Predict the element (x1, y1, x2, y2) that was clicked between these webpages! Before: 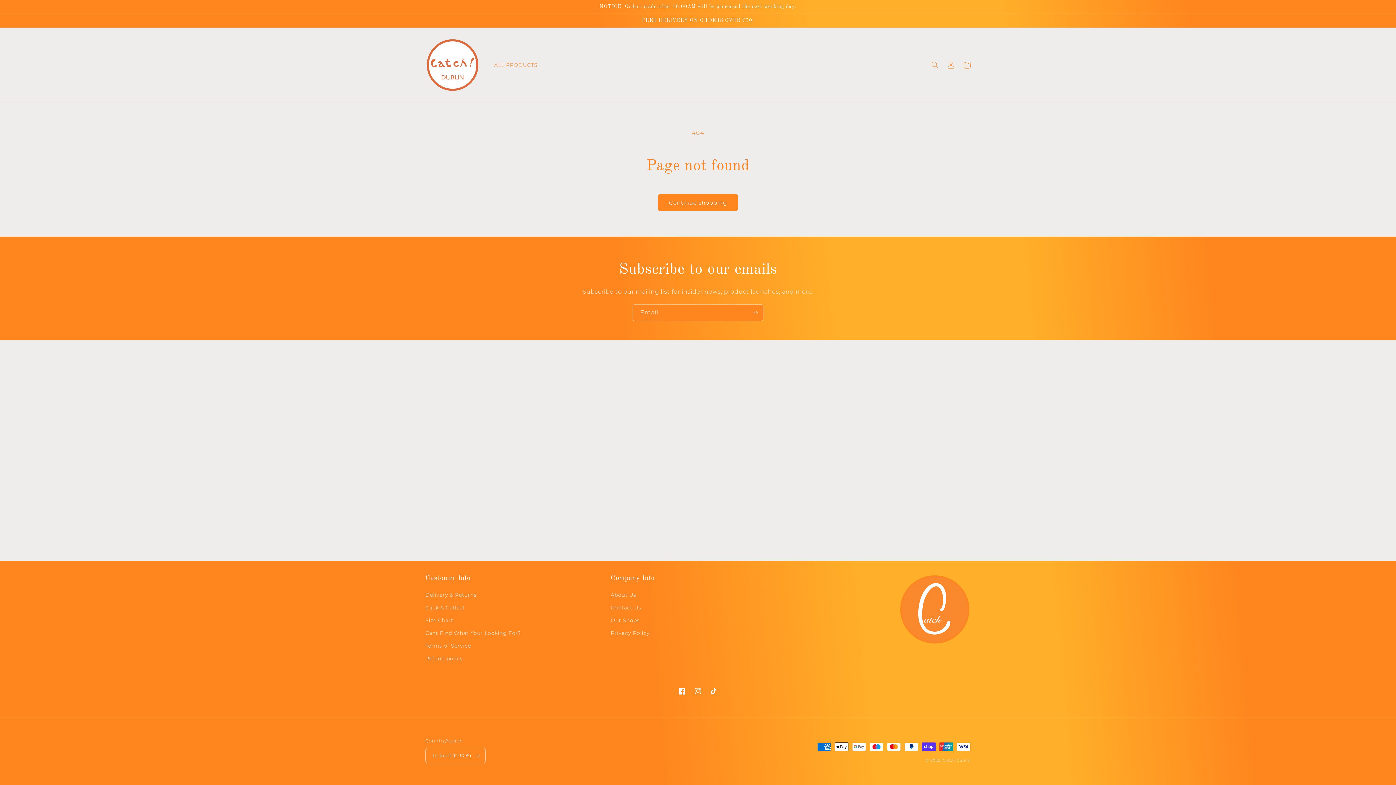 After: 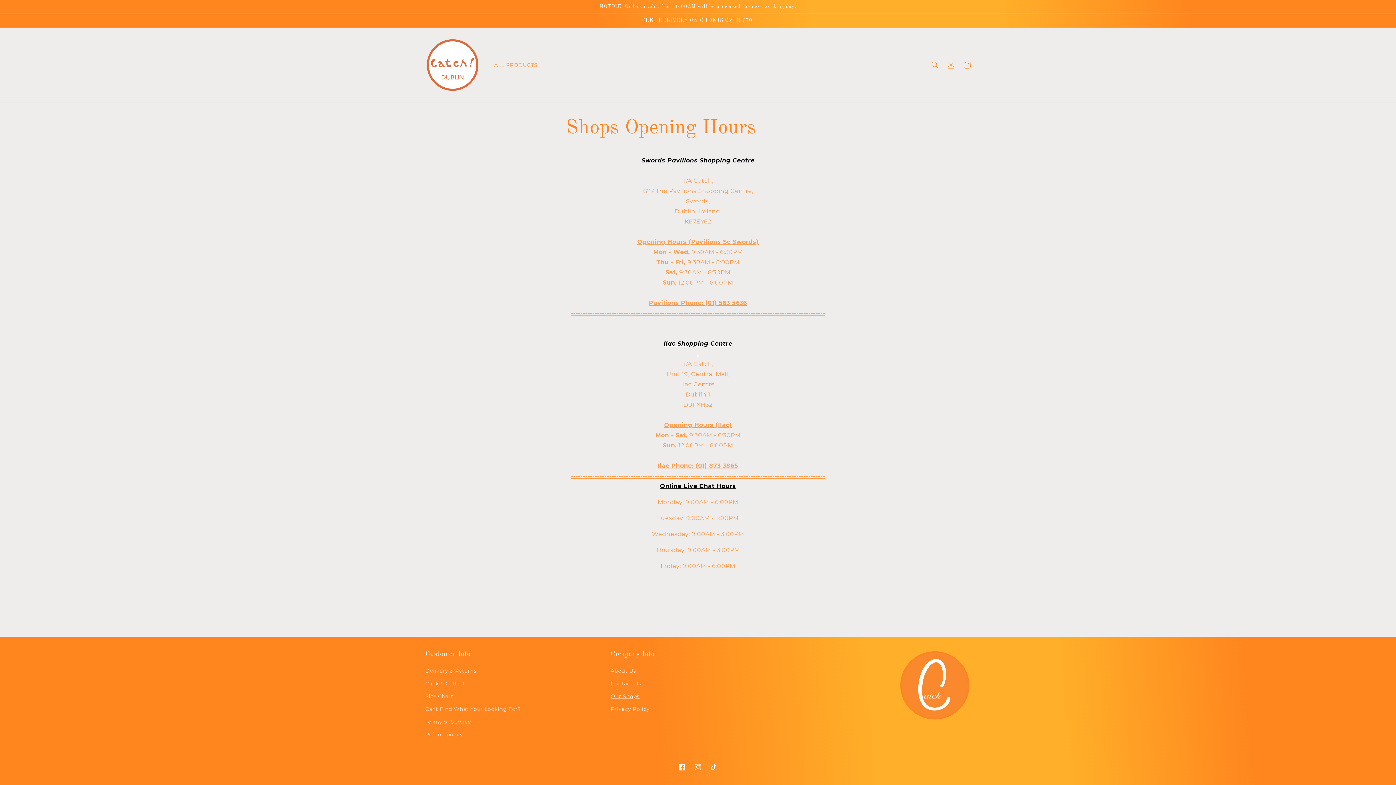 Action: label: Our Shops bbox: (610, 614, 639, 627)